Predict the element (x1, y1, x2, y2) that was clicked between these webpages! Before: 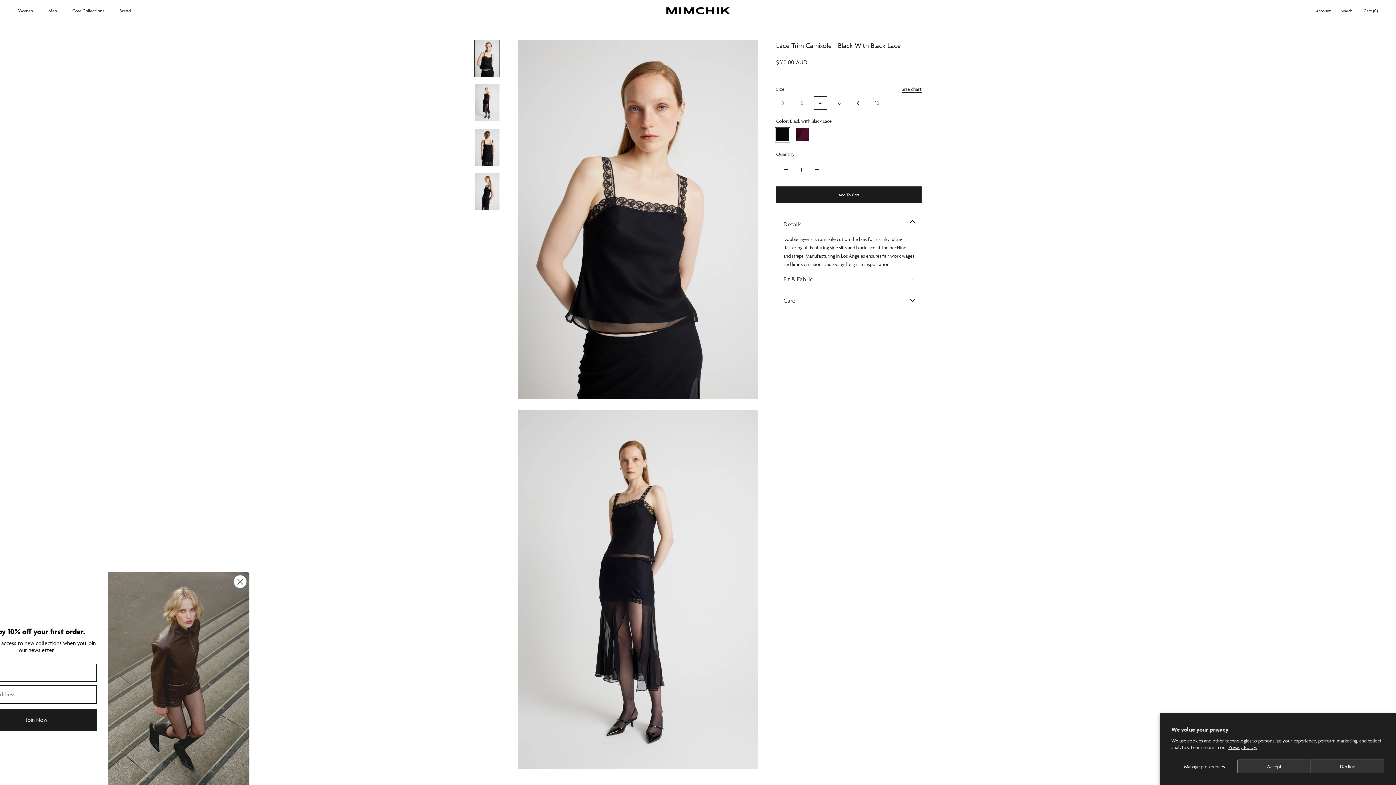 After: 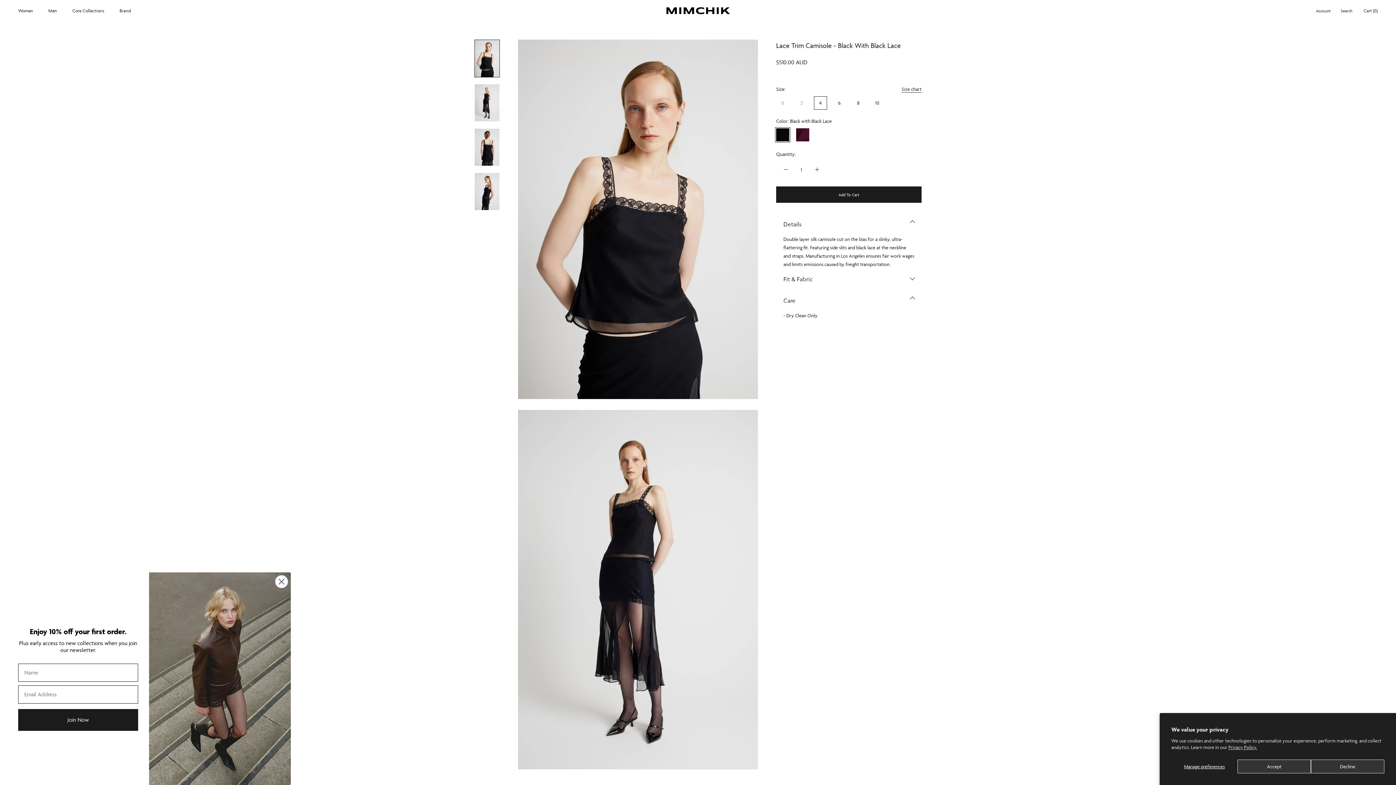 Action: label: Care bbox: (776, 290, 921, 311)